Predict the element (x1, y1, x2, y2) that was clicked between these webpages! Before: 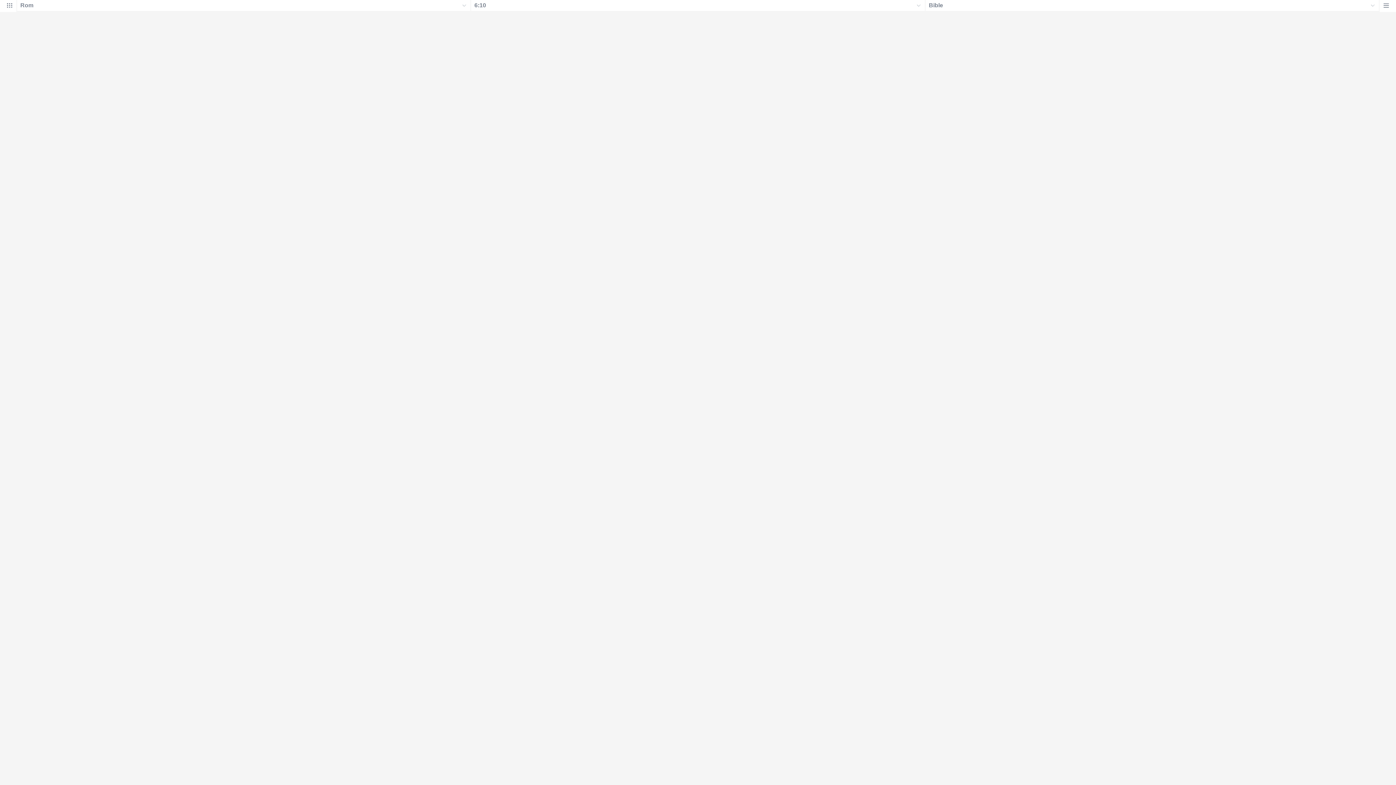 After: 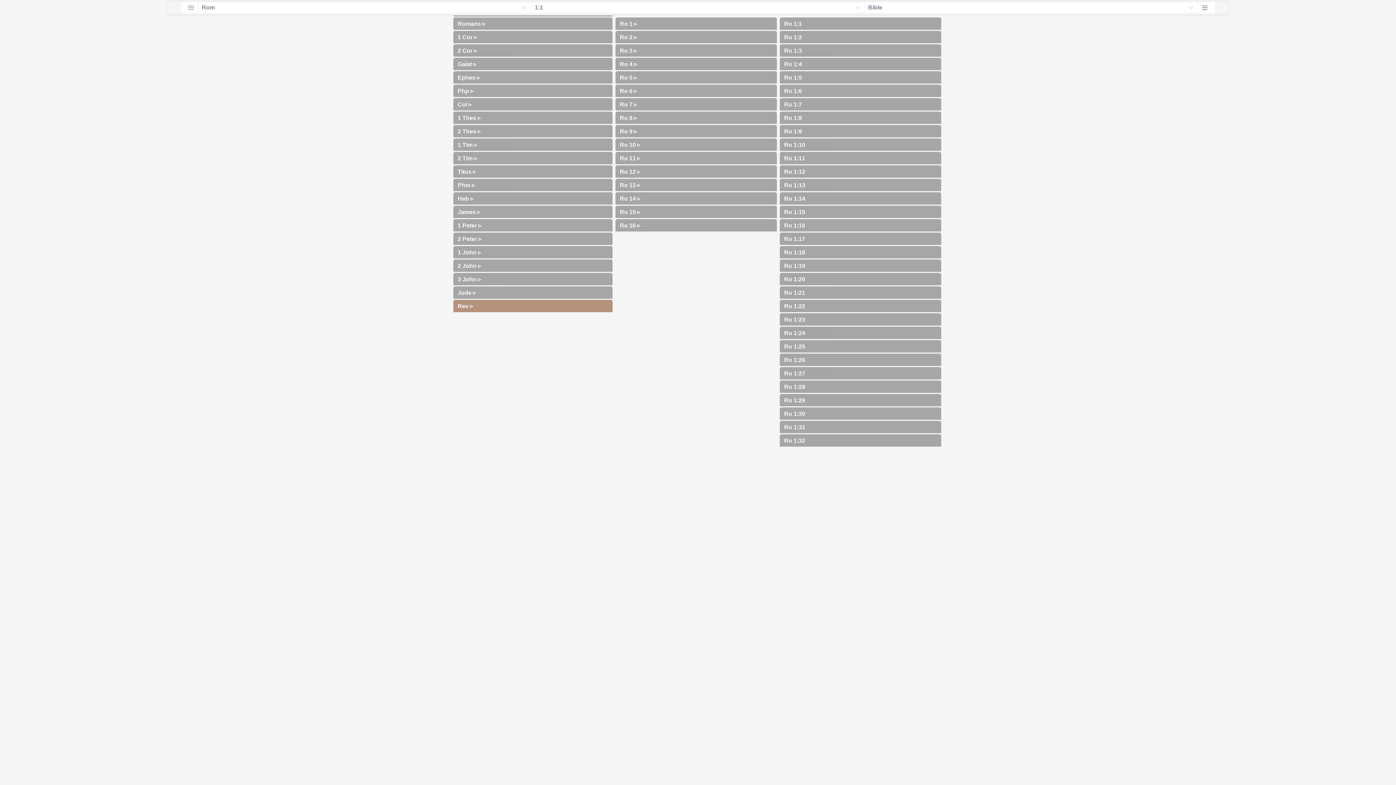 Action: bbox: (0, 4, 16, 12)